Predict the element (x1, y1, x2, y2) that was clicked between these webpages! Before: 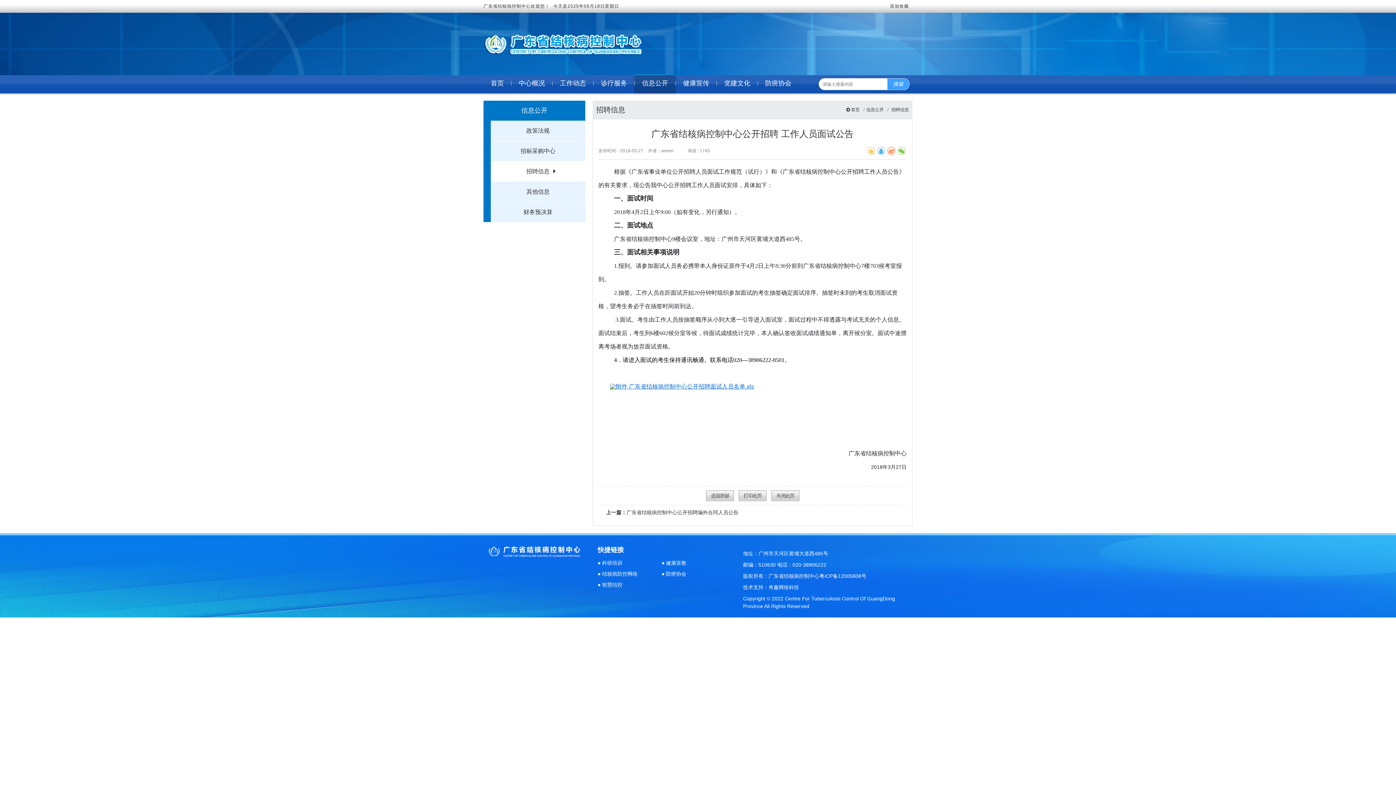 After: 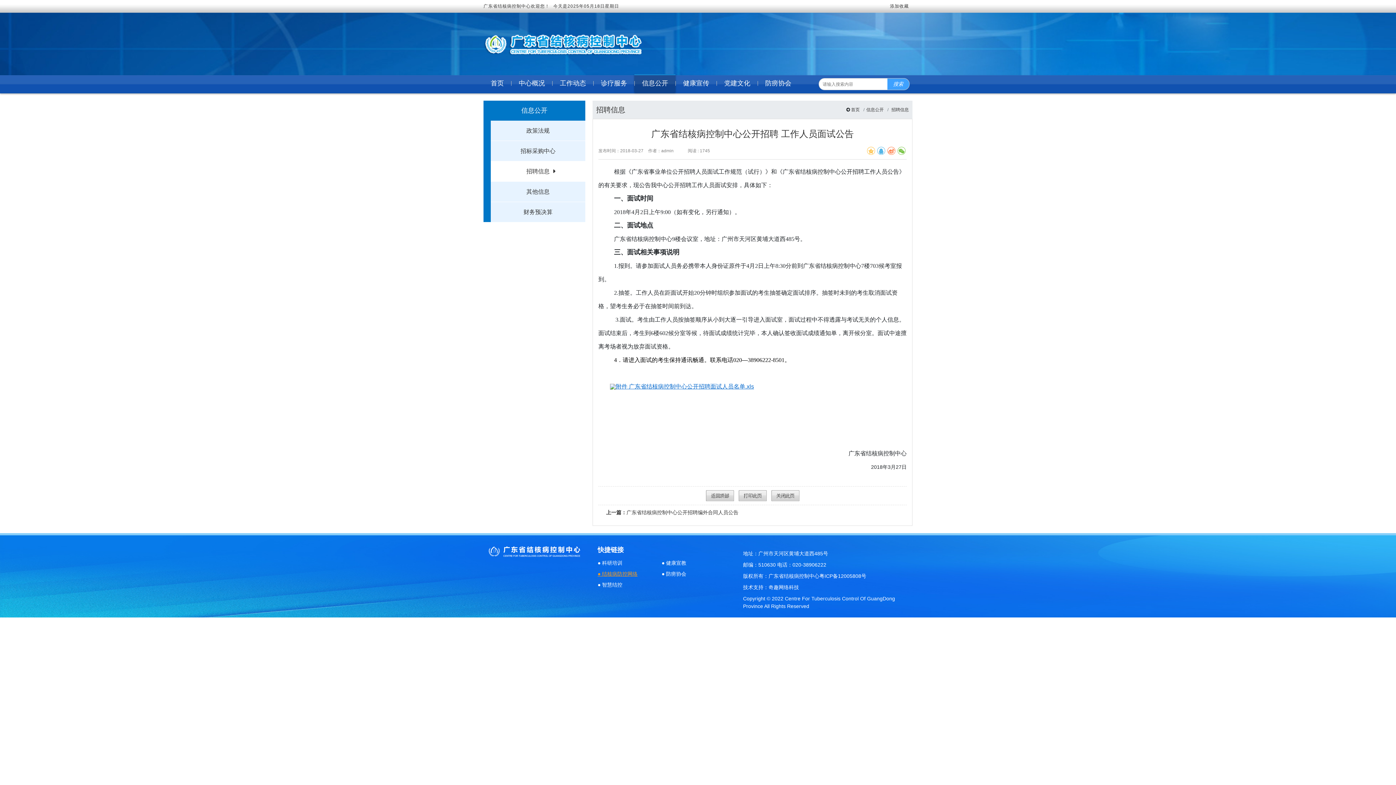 Action: label: ● 结核病防控网络 bbox: (597, 571, 637, 577)